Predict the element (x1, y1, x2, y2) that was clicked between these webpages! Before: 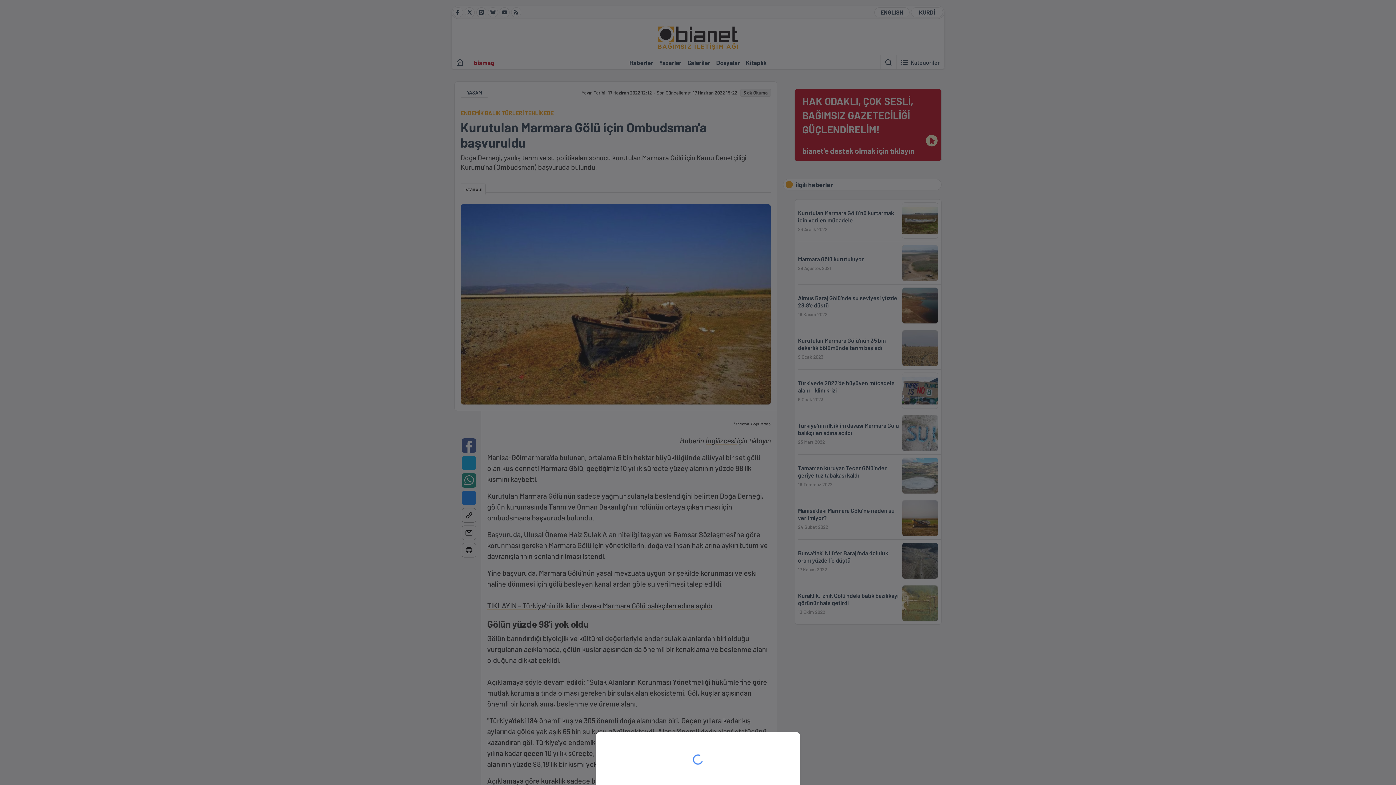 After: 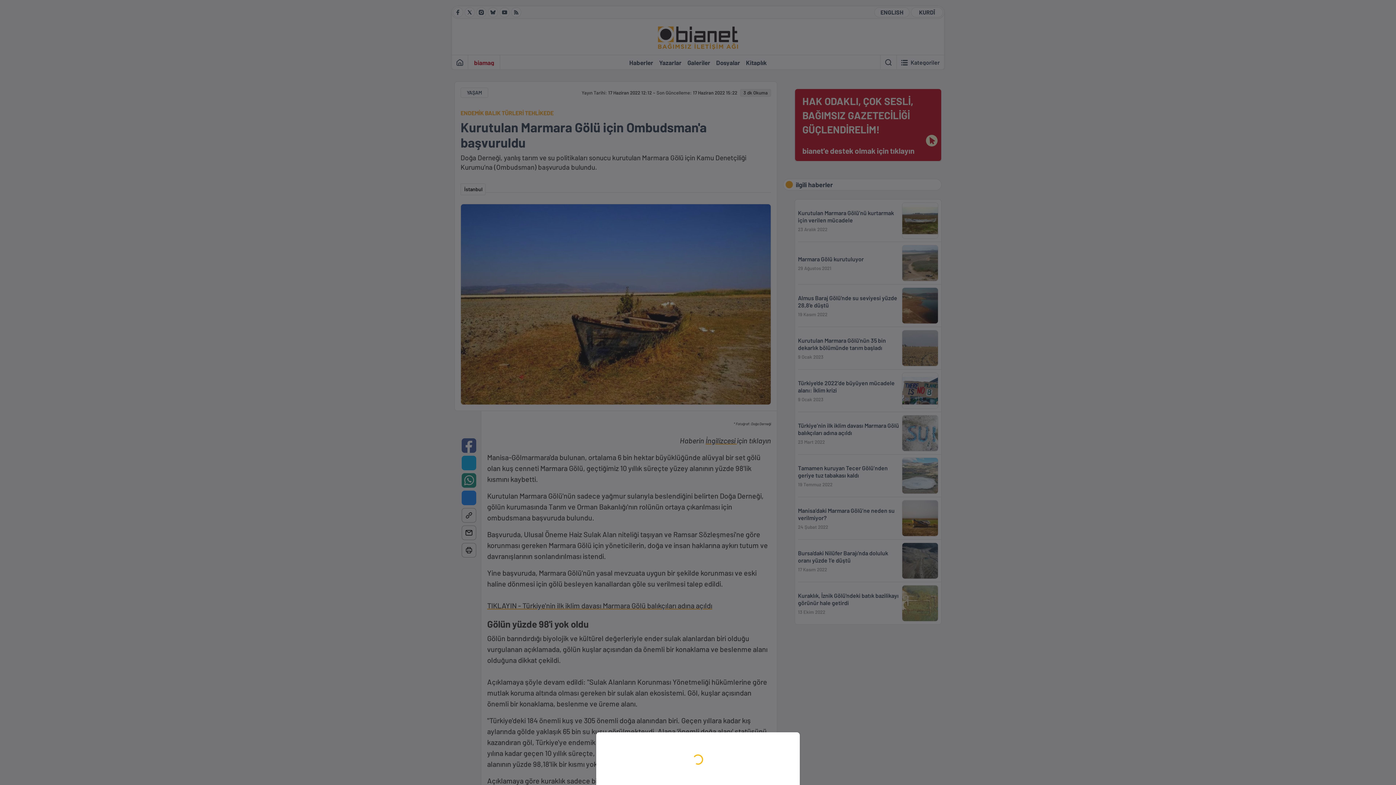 Action: bbox: (0, 0, 1396, 785)